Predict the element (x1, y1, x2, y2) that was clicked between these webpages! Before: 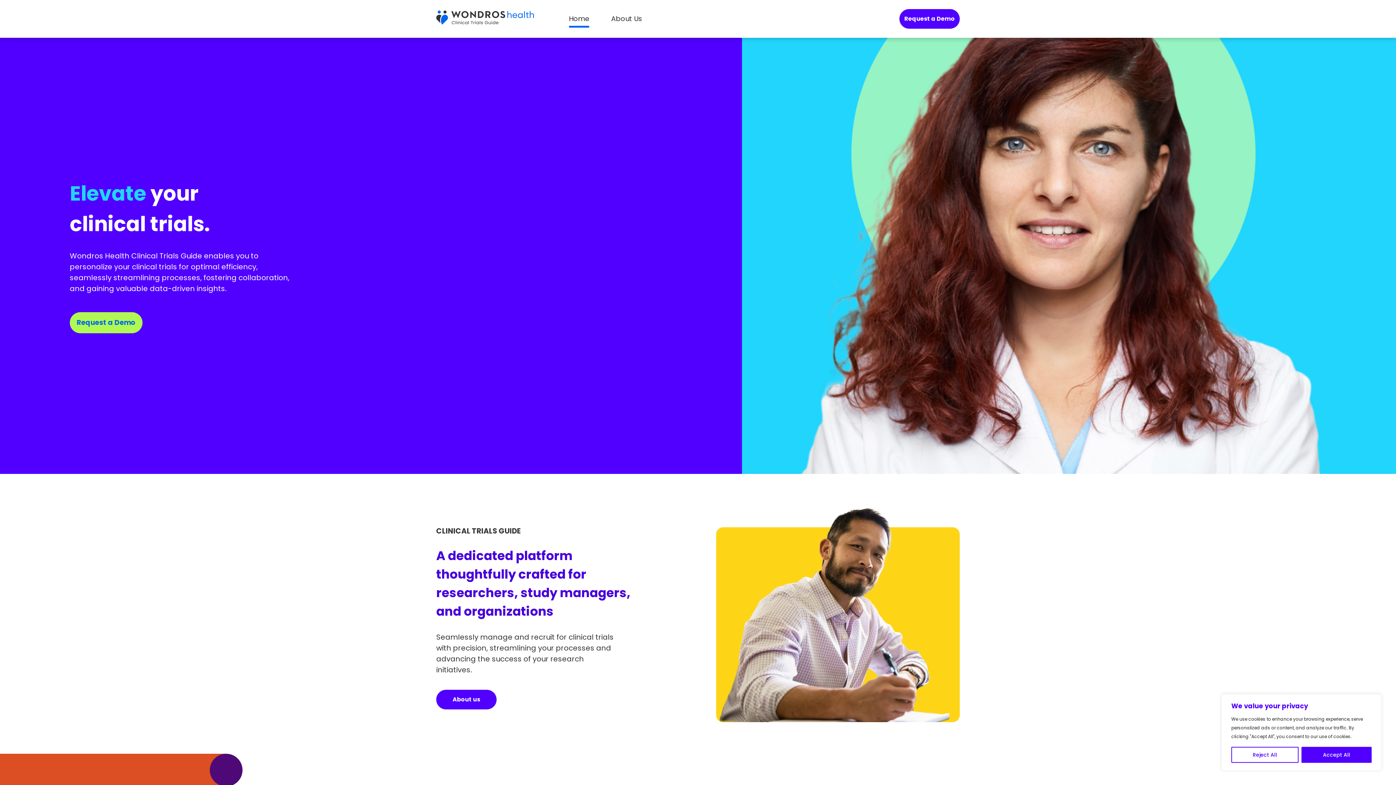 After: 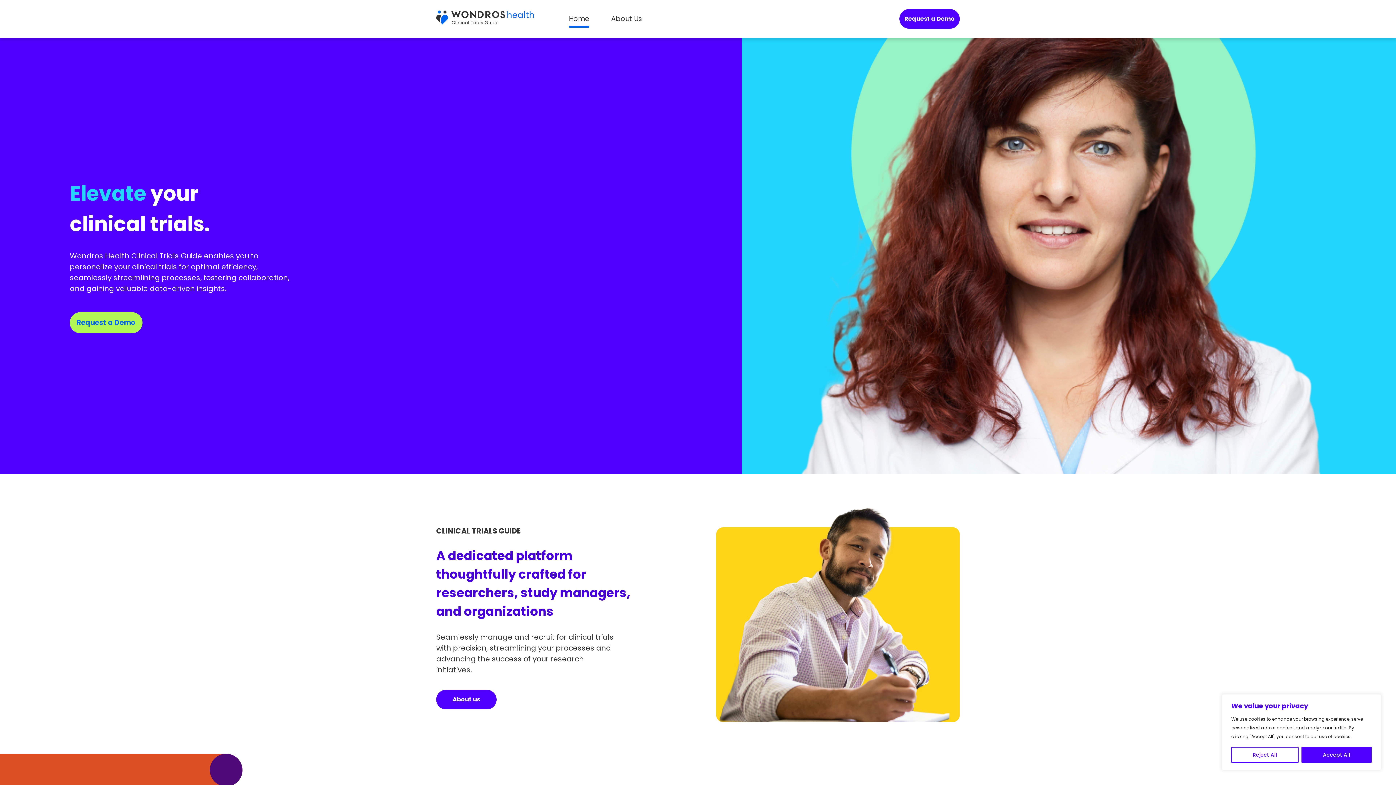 Action: bbox: (436, 10, 536, 27)